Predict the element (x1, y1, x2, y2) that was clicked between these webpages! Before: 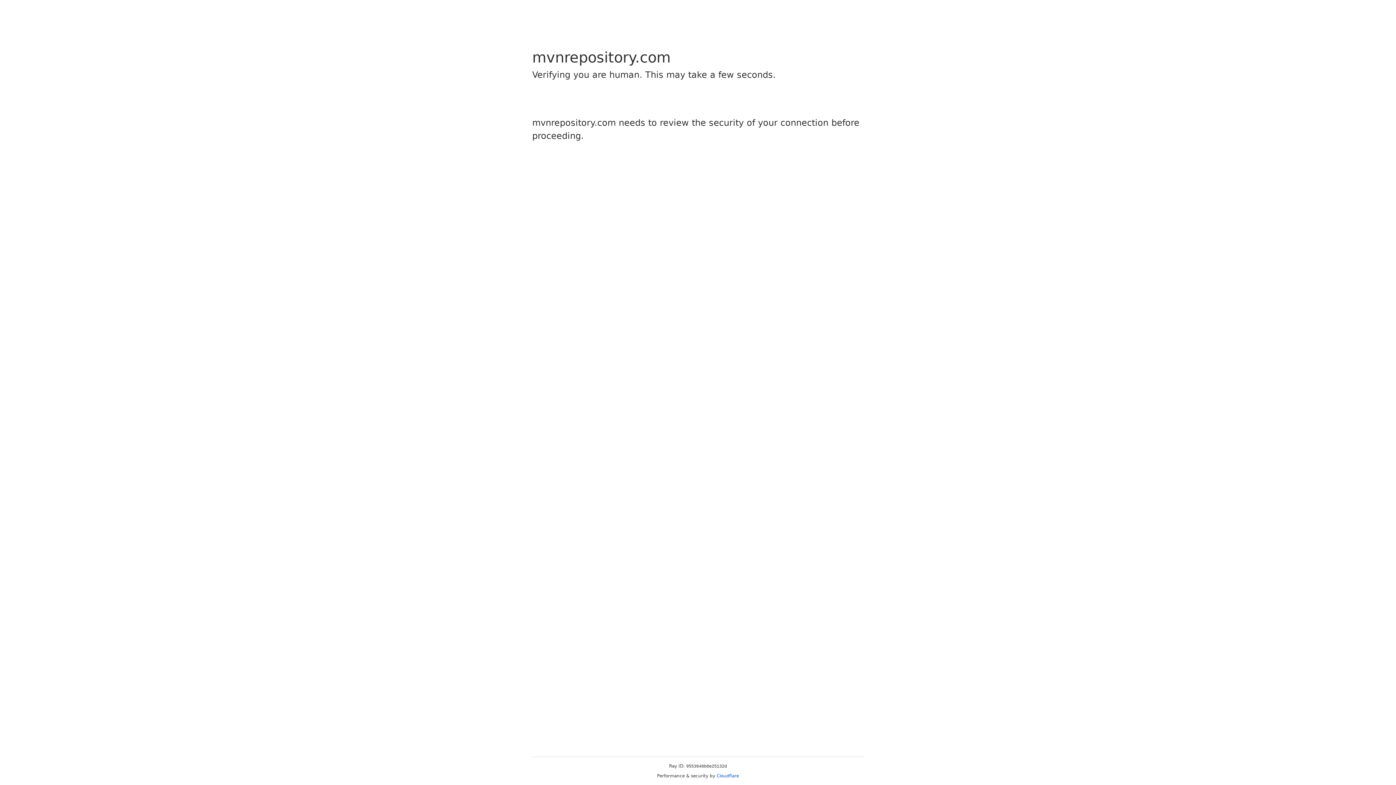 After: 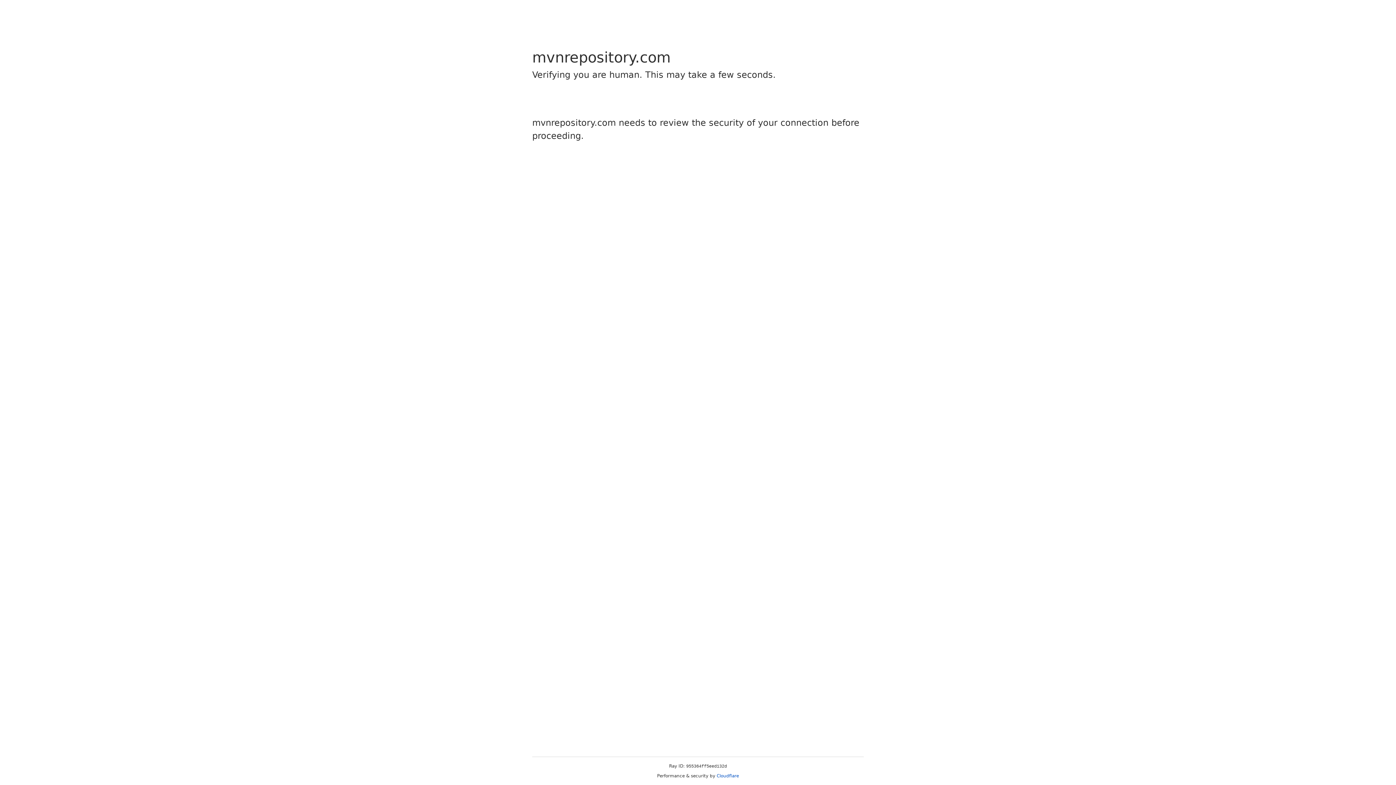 Action: label: Cloudflare bbox: (716, 773, 739, 778)